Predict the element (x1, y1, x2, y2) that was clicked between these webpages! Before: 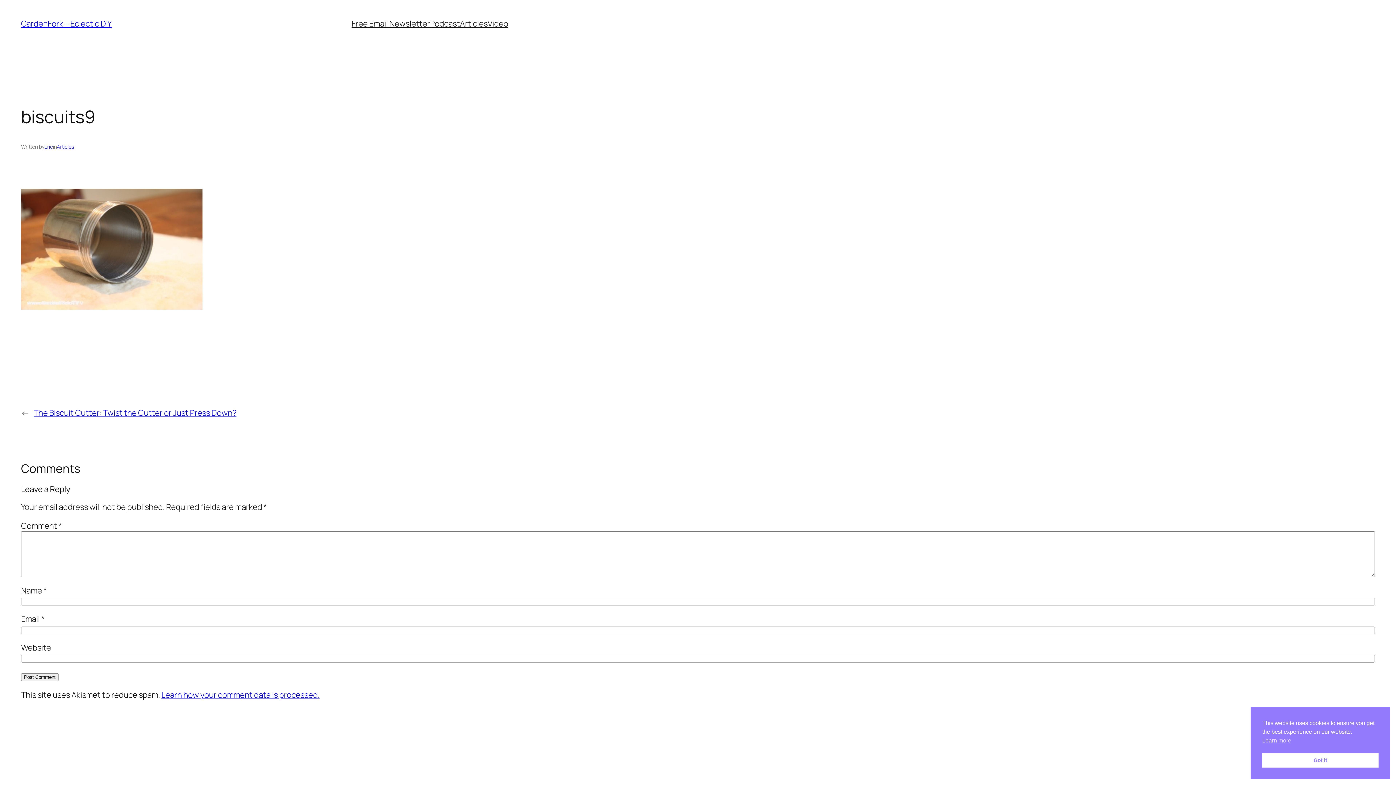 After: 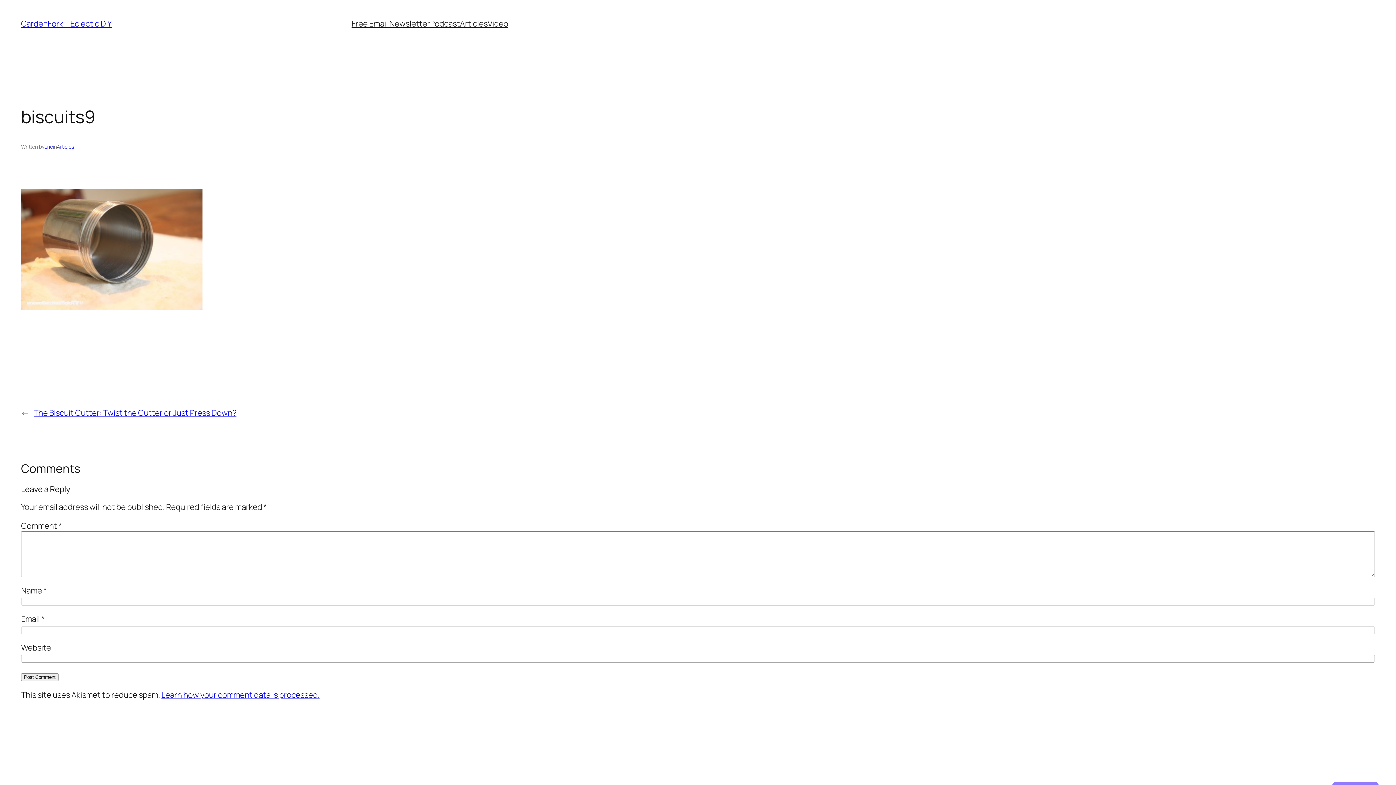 Action: label: Got it cookie bbox: (1262, 753, 1378, 768)